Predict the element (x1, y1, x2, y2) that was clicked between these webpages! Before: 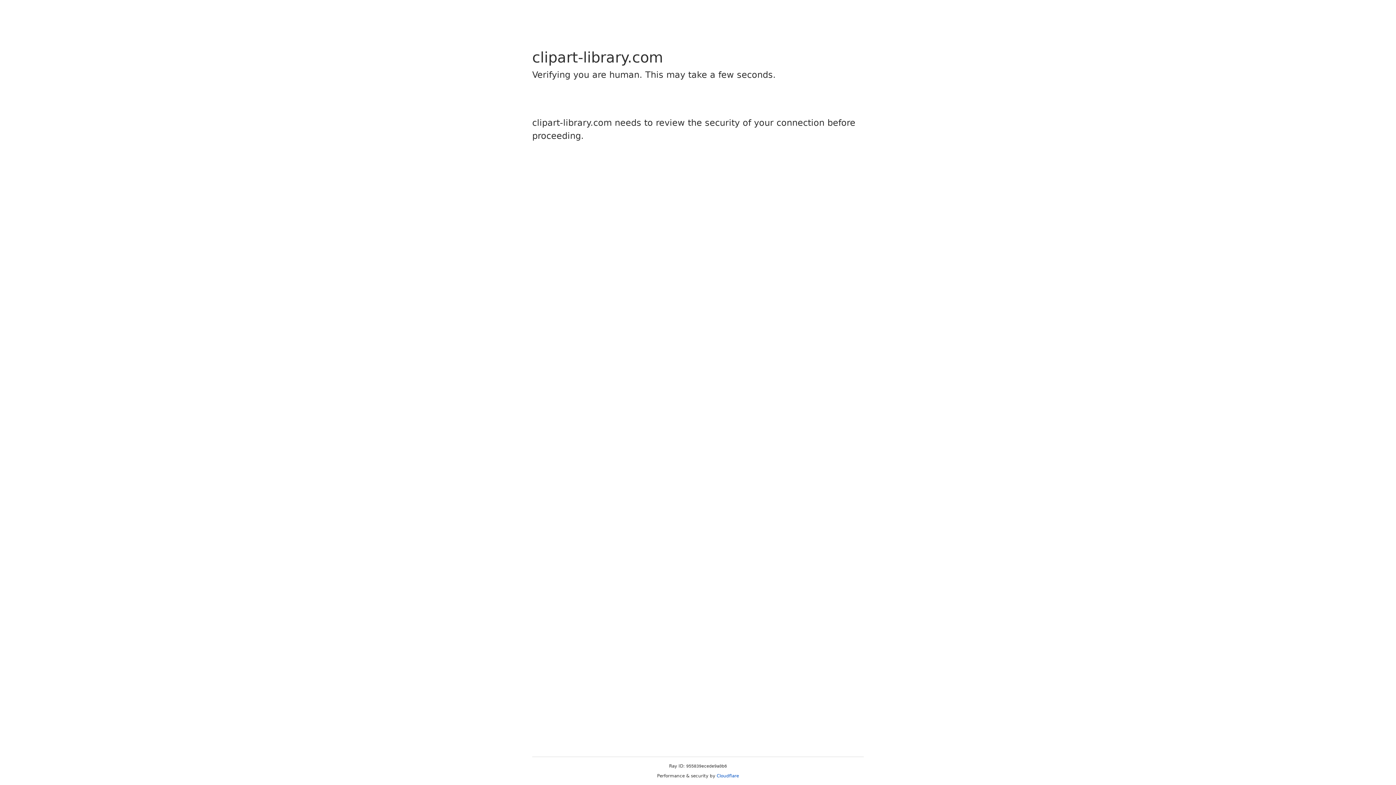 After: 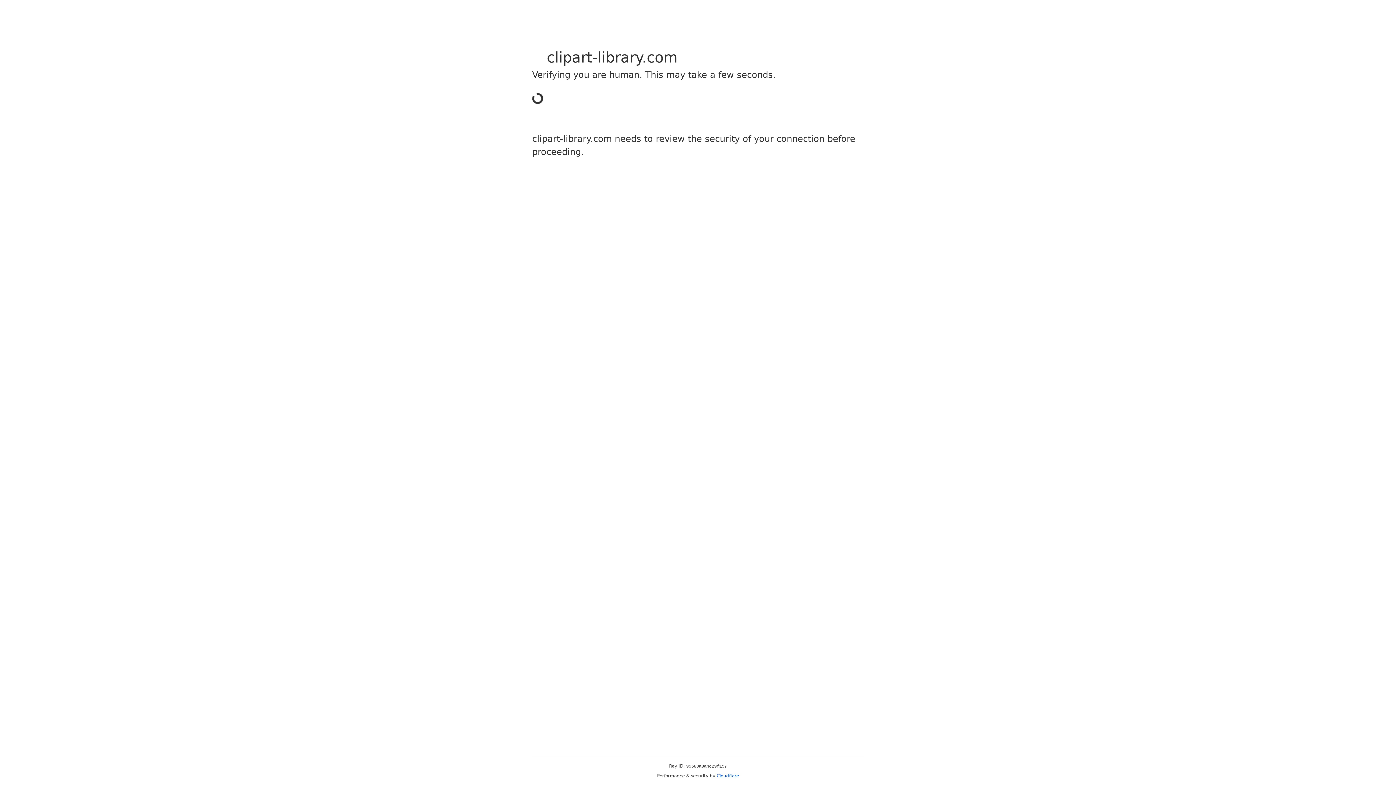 Action: label: Cloudflare bbox: (716, 773, 739, 778)